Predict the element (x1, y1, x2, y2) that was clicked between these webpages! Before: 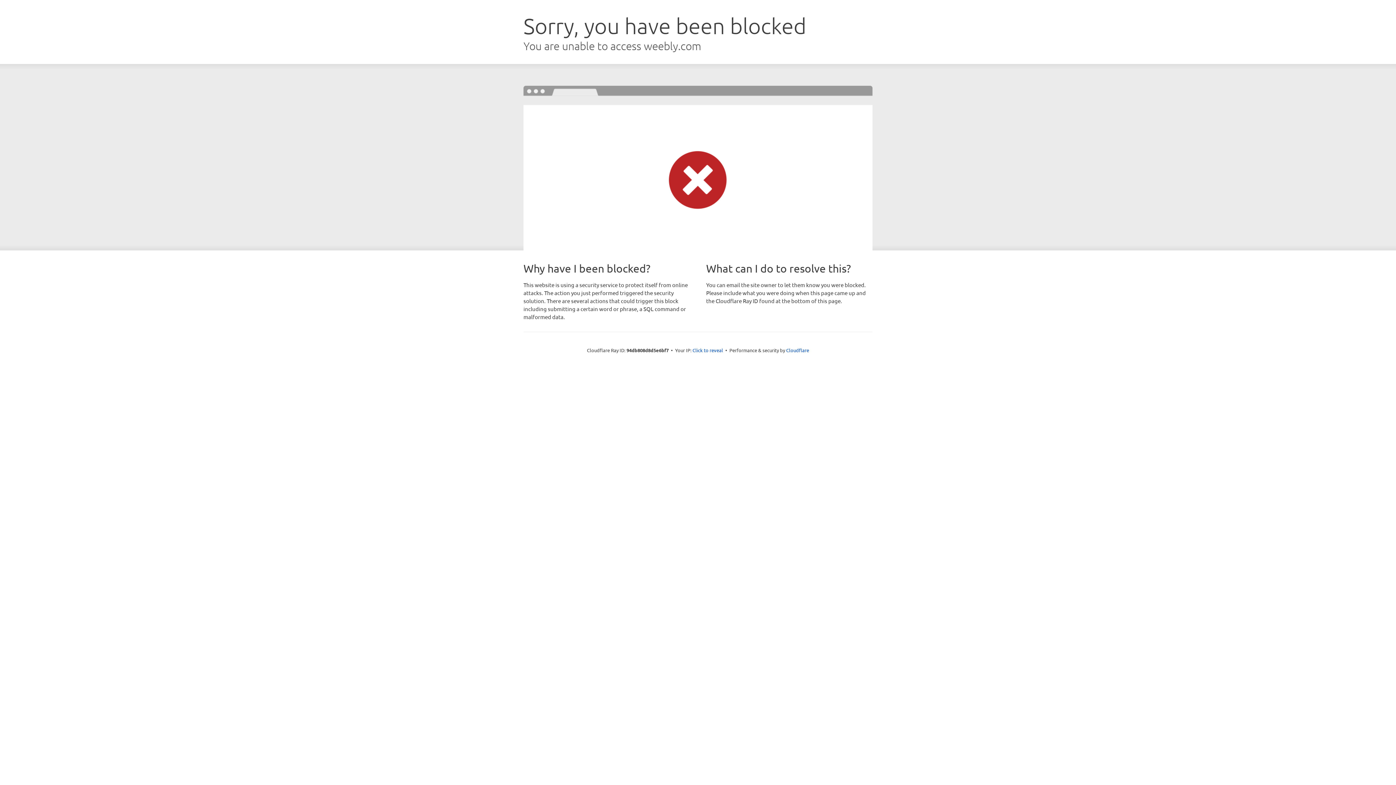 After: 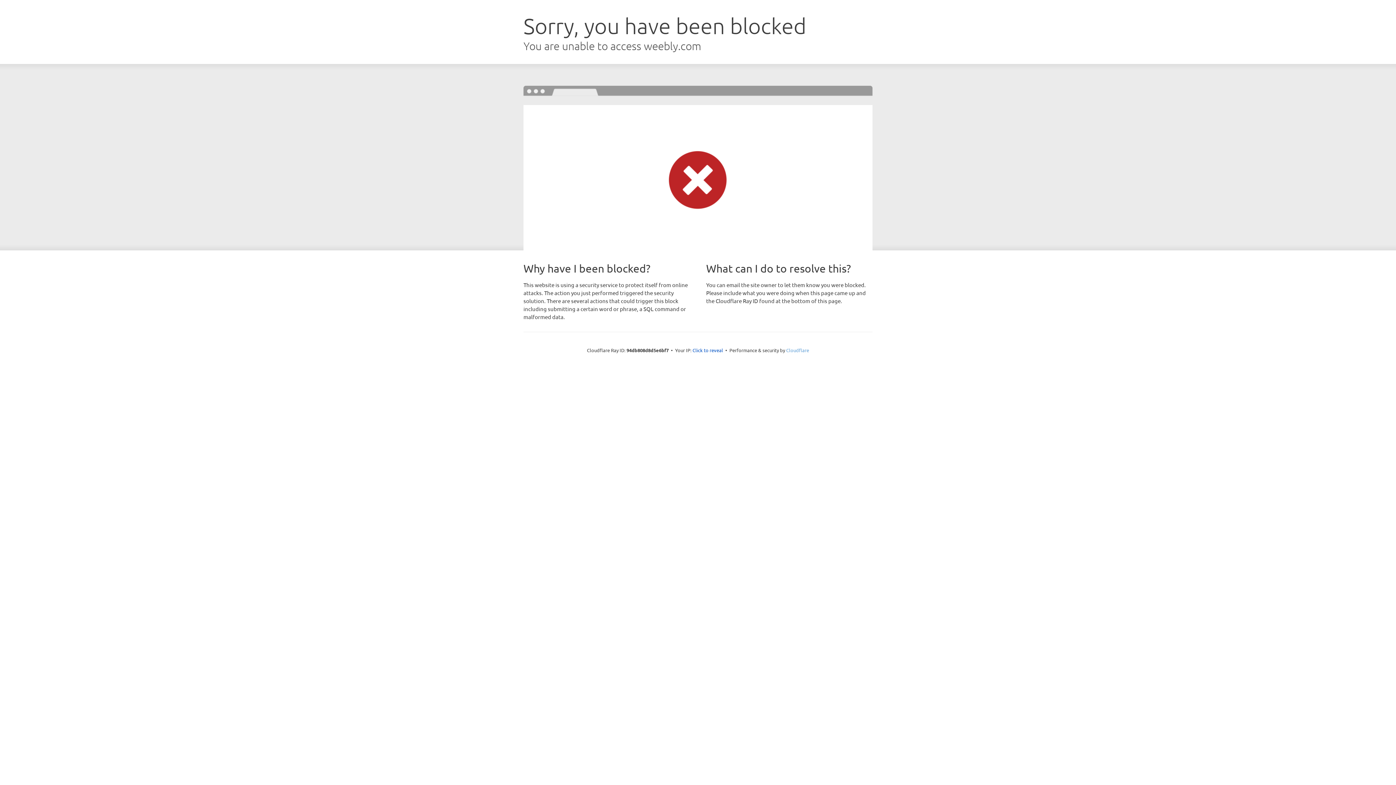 Action: bbox: (786, 347, 809, 353) label: Cloudflare